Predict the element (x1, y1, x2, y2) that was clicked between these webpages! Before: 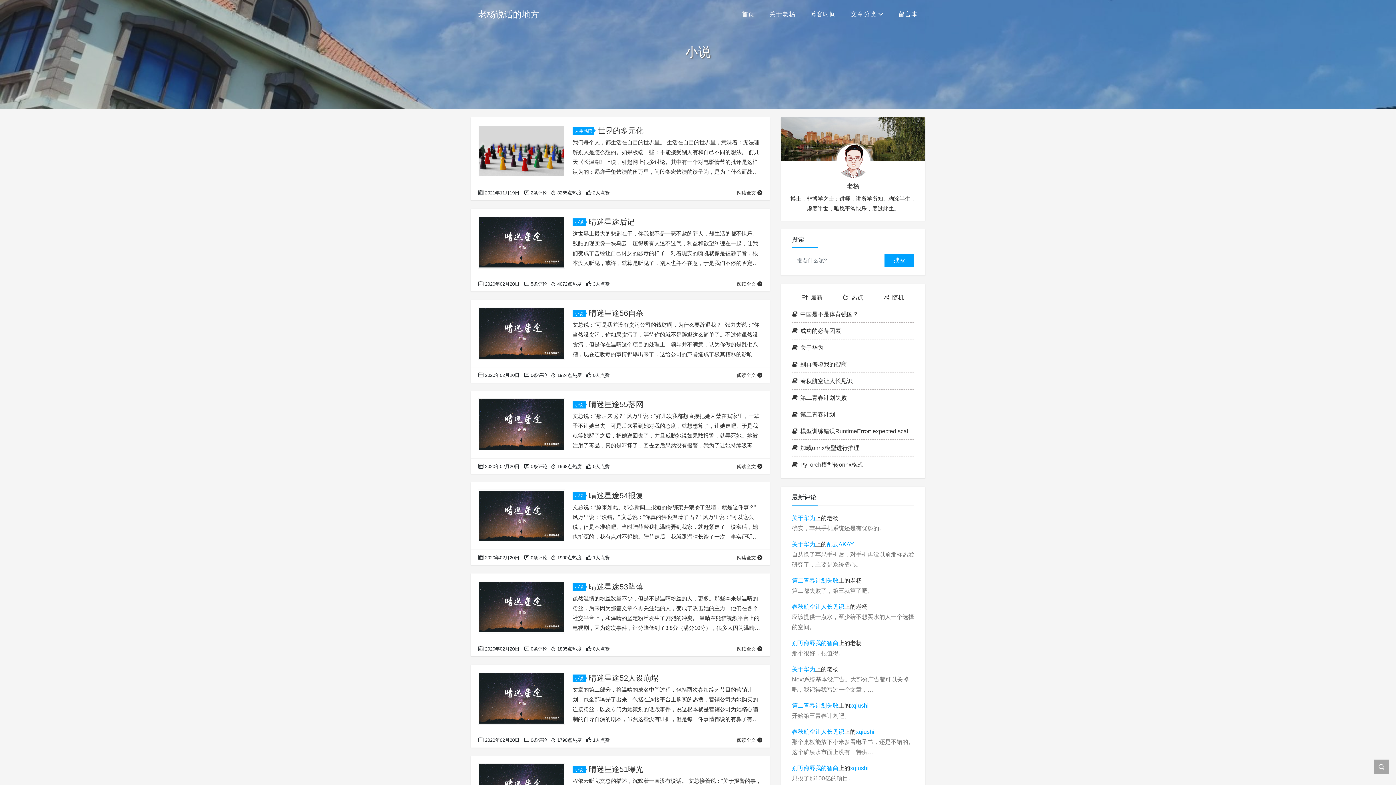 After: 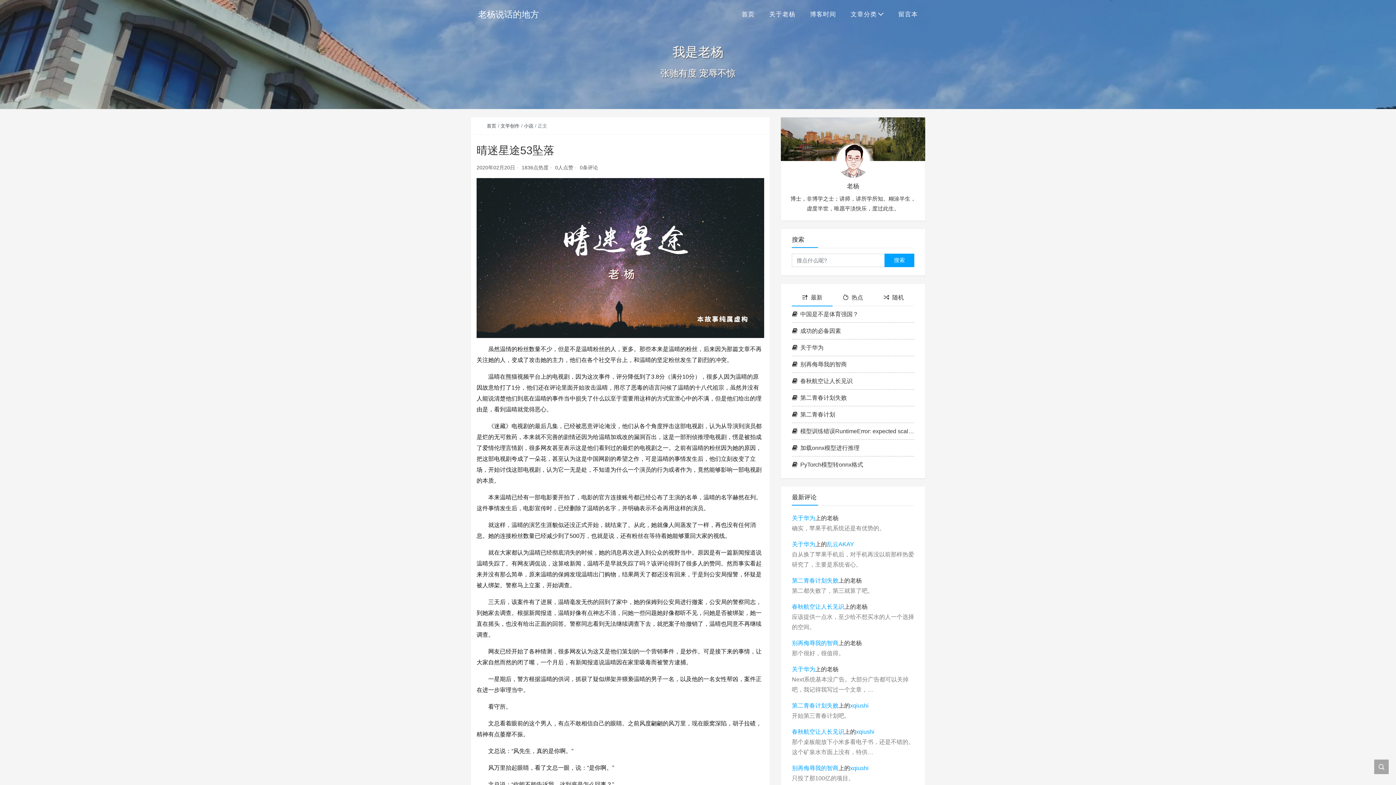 Action: bbox: (478, 603, 565, 610)